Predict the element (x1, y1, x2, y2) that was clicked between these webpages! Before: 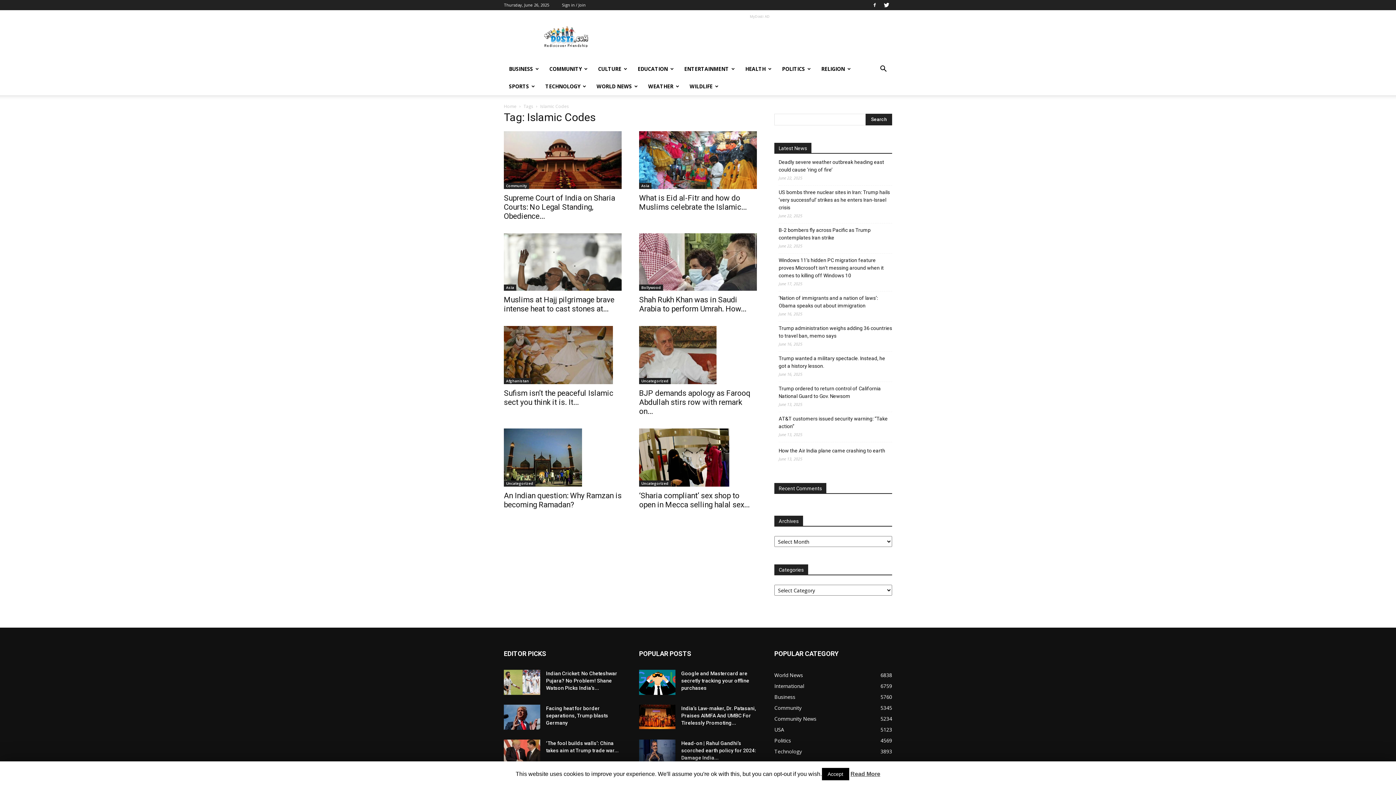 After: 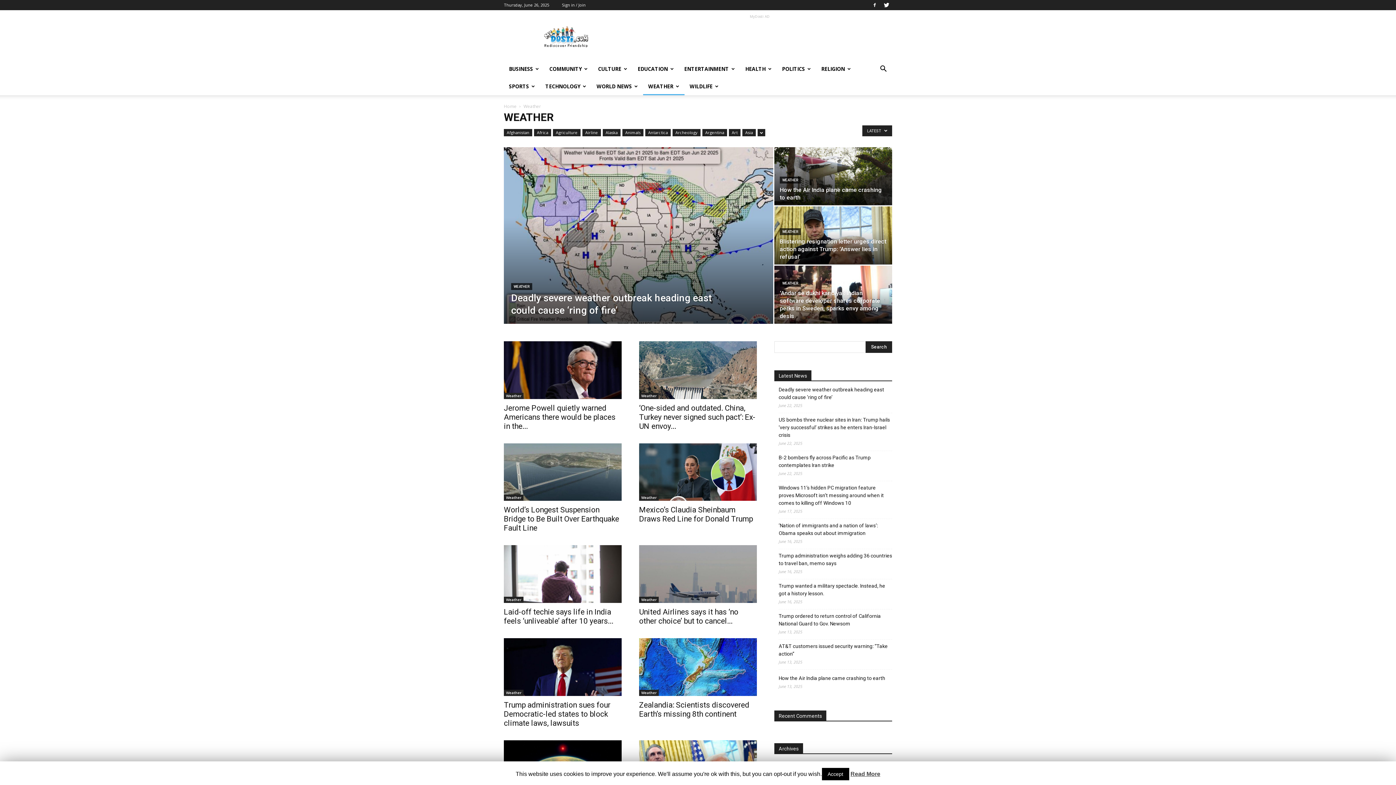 Action: label: WEATHER bbox: (643, 77, 684, 95)